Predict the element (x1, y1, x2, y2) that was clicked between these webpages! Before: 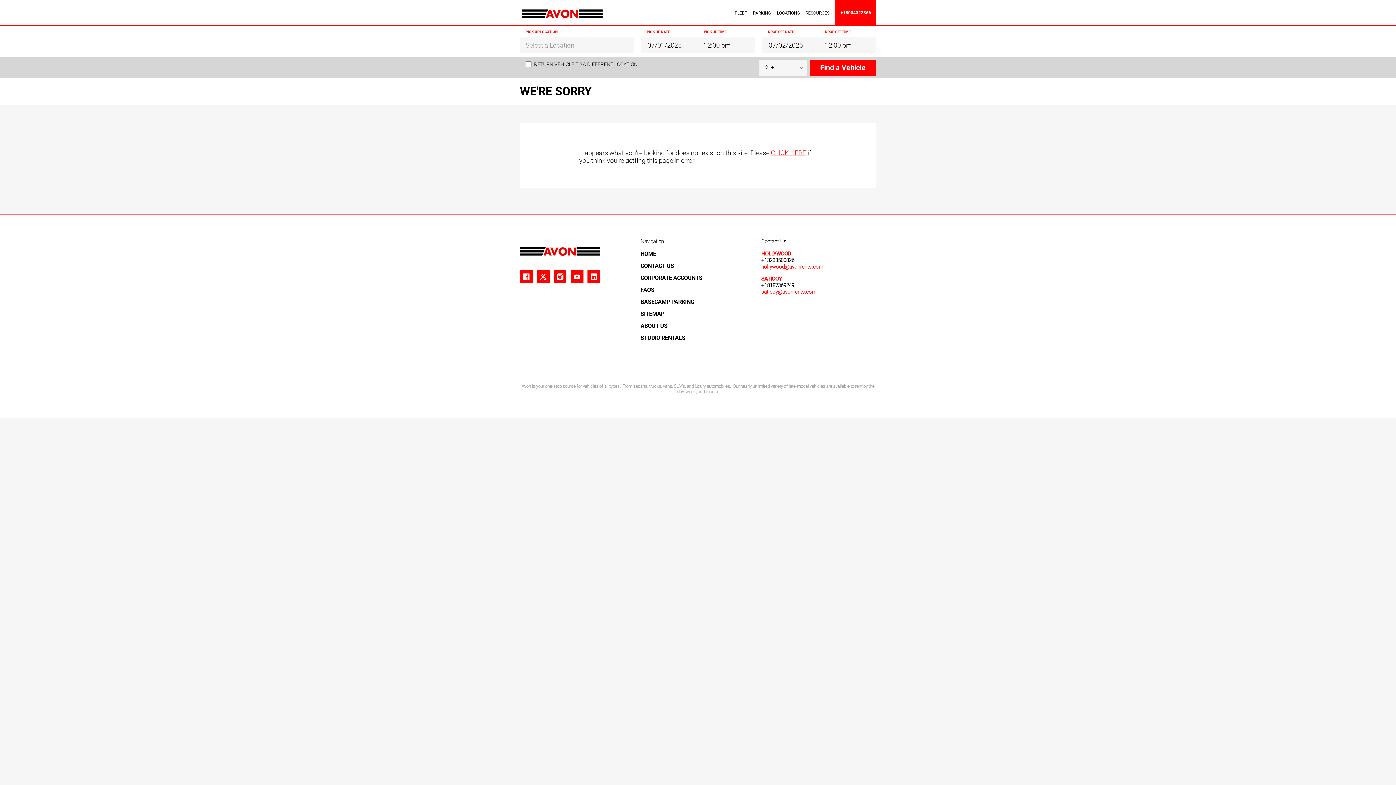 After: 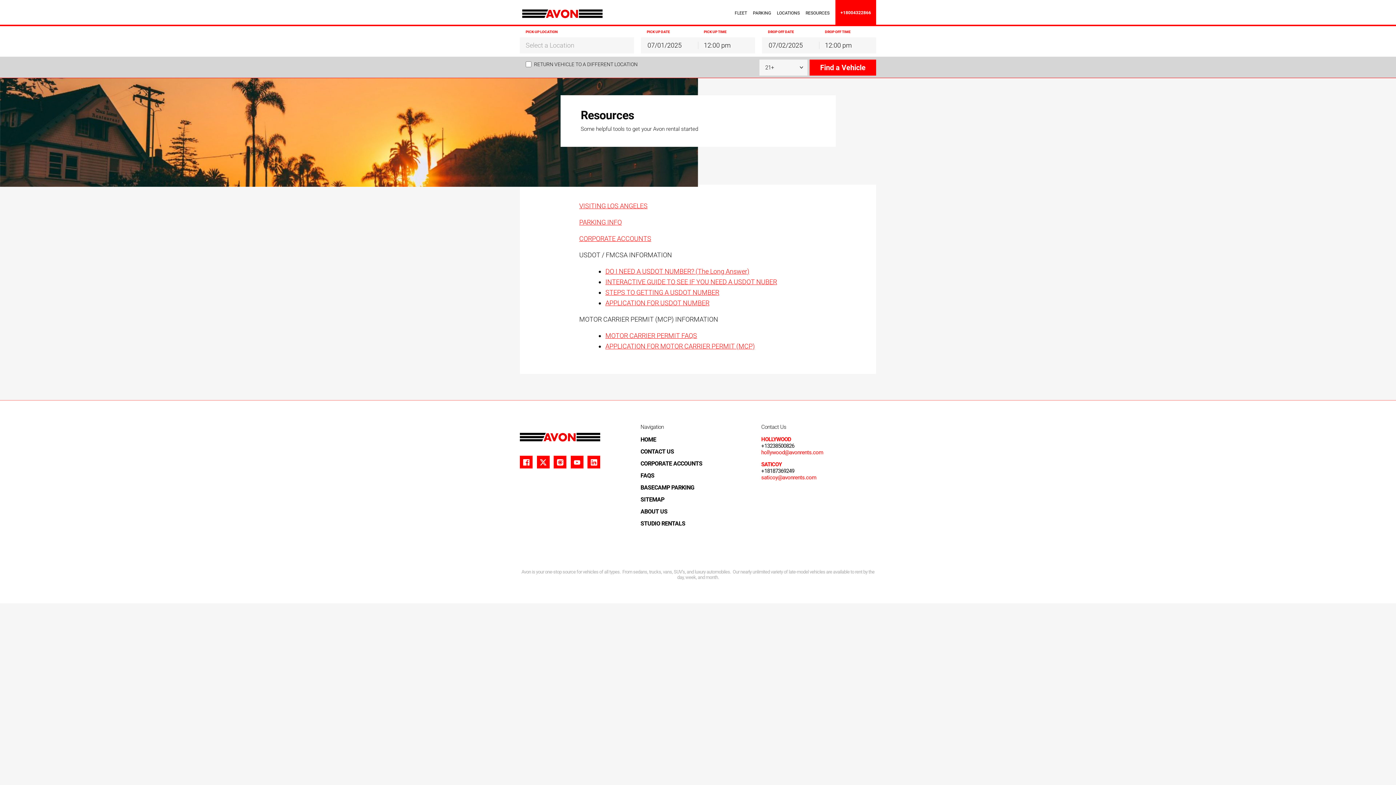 Action: label: RESOURCES bbox: (805, 10, 829, 15)